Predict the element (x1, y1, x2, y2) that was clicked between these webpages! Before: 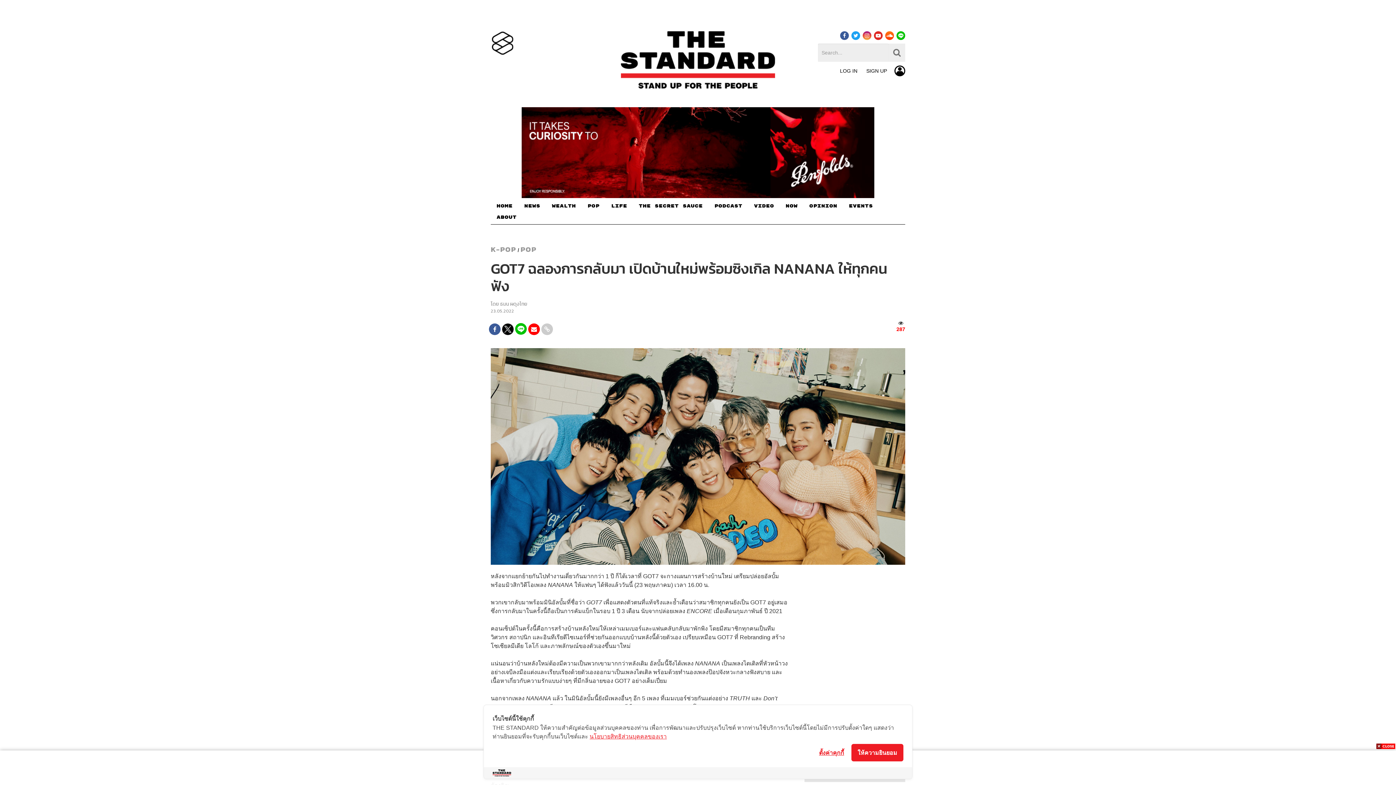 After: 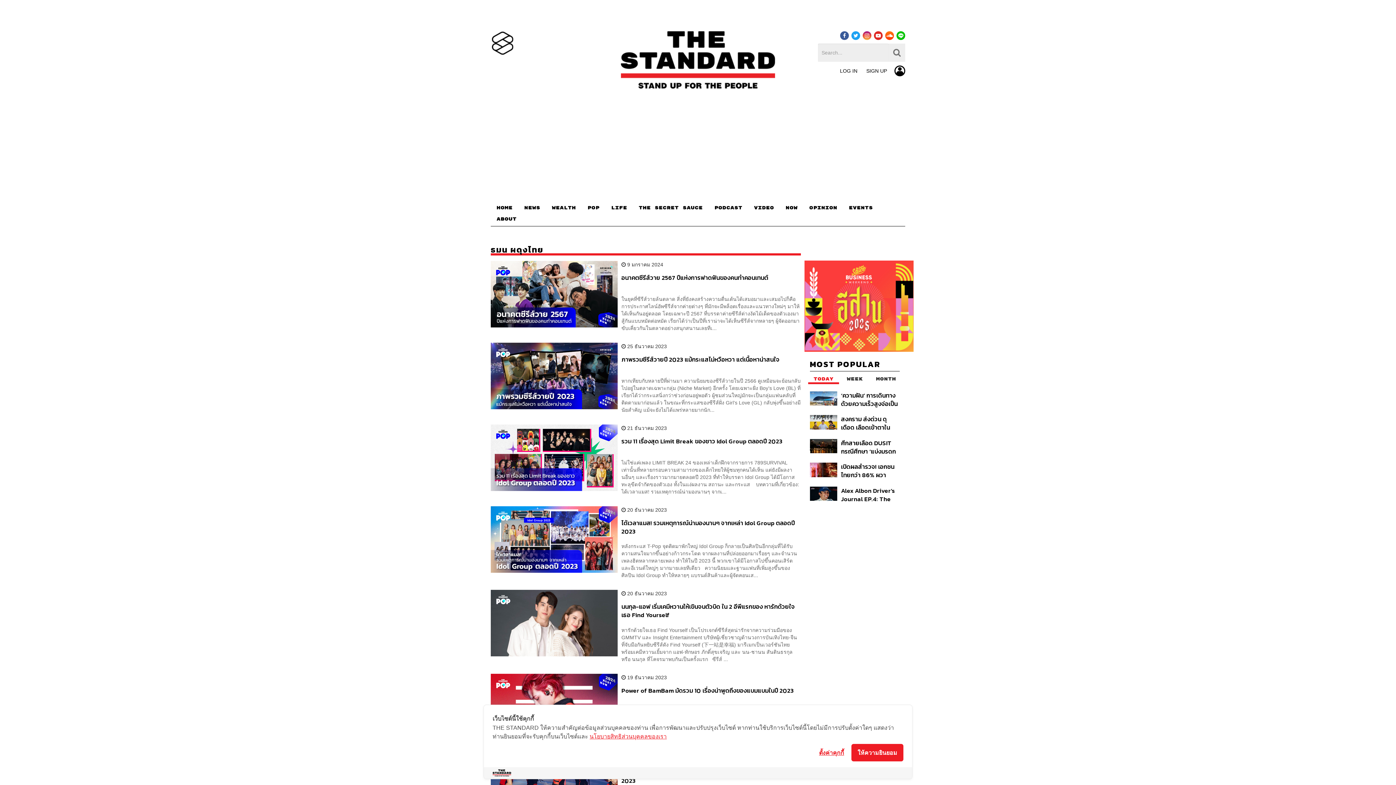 Action: label: ธมน ผดุงไทย bbox: (500, 300, 527, 307)